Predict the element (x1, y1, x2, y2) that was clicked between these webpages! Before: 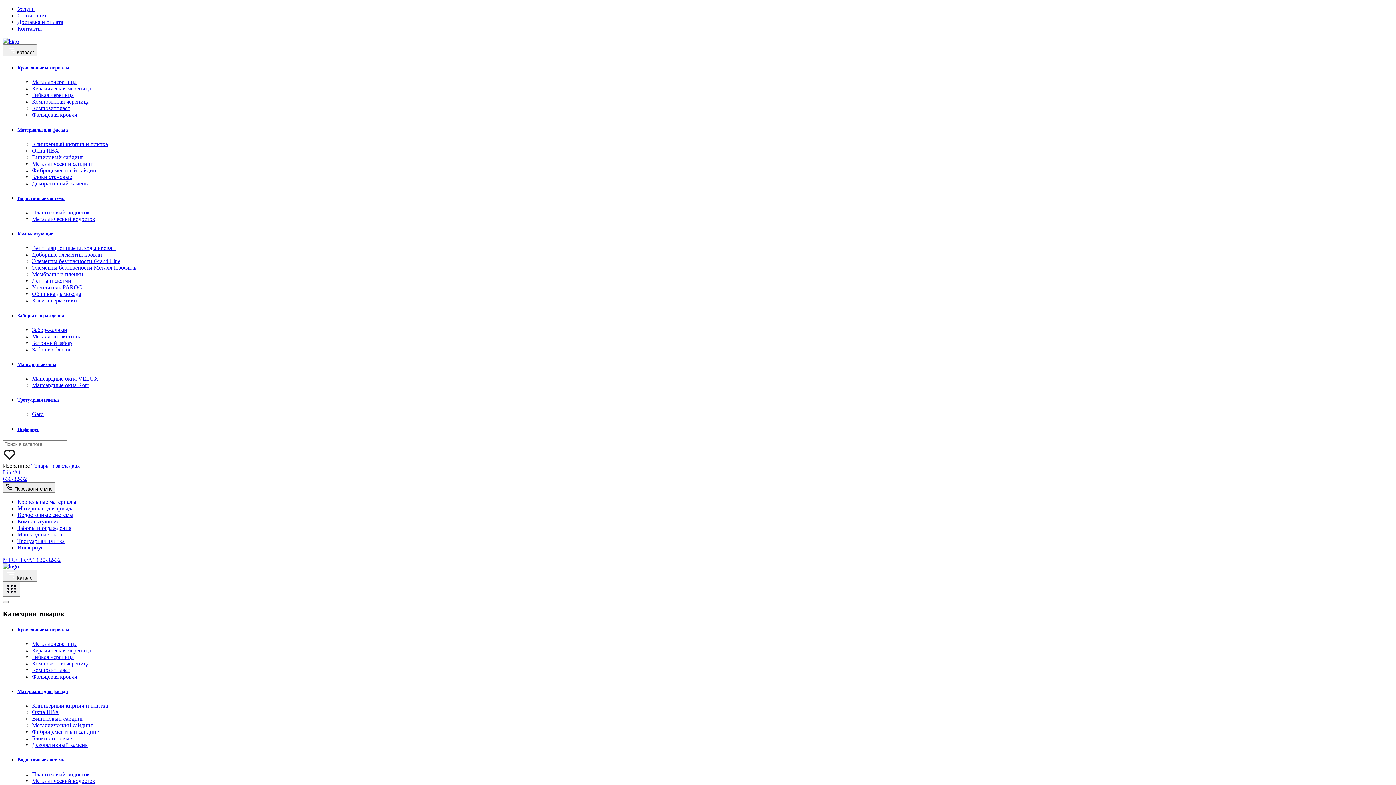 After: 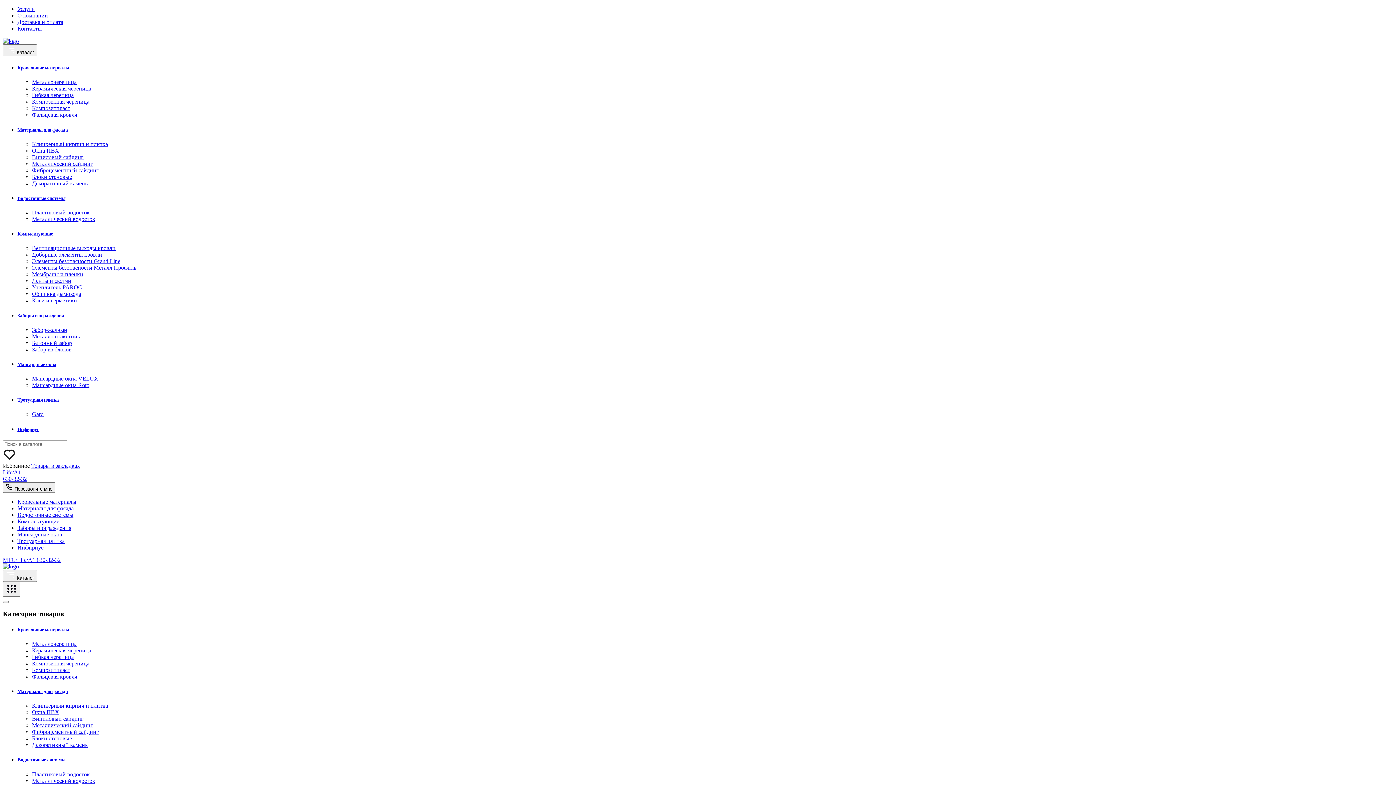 Action: label: Металлический водосток bbox: (32, 216, 95, 222)